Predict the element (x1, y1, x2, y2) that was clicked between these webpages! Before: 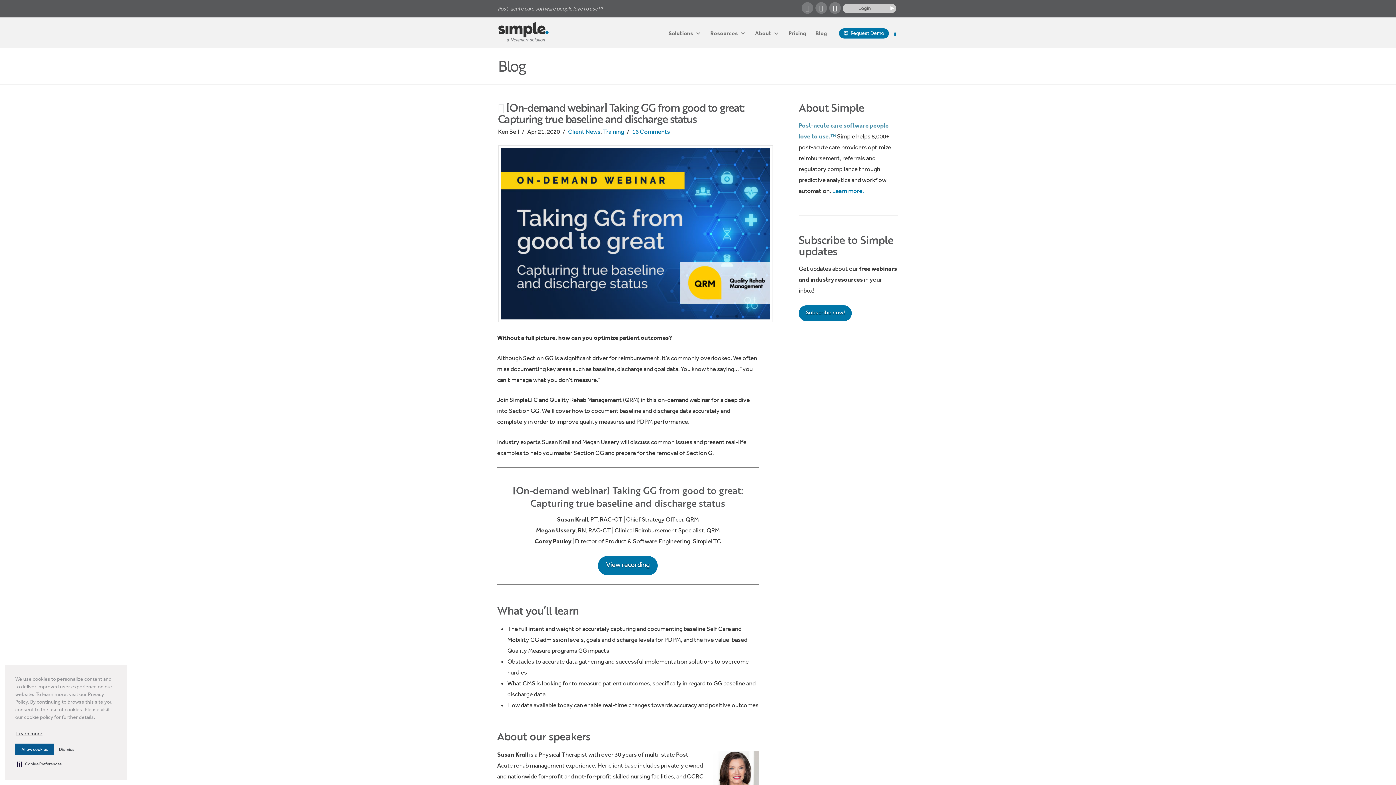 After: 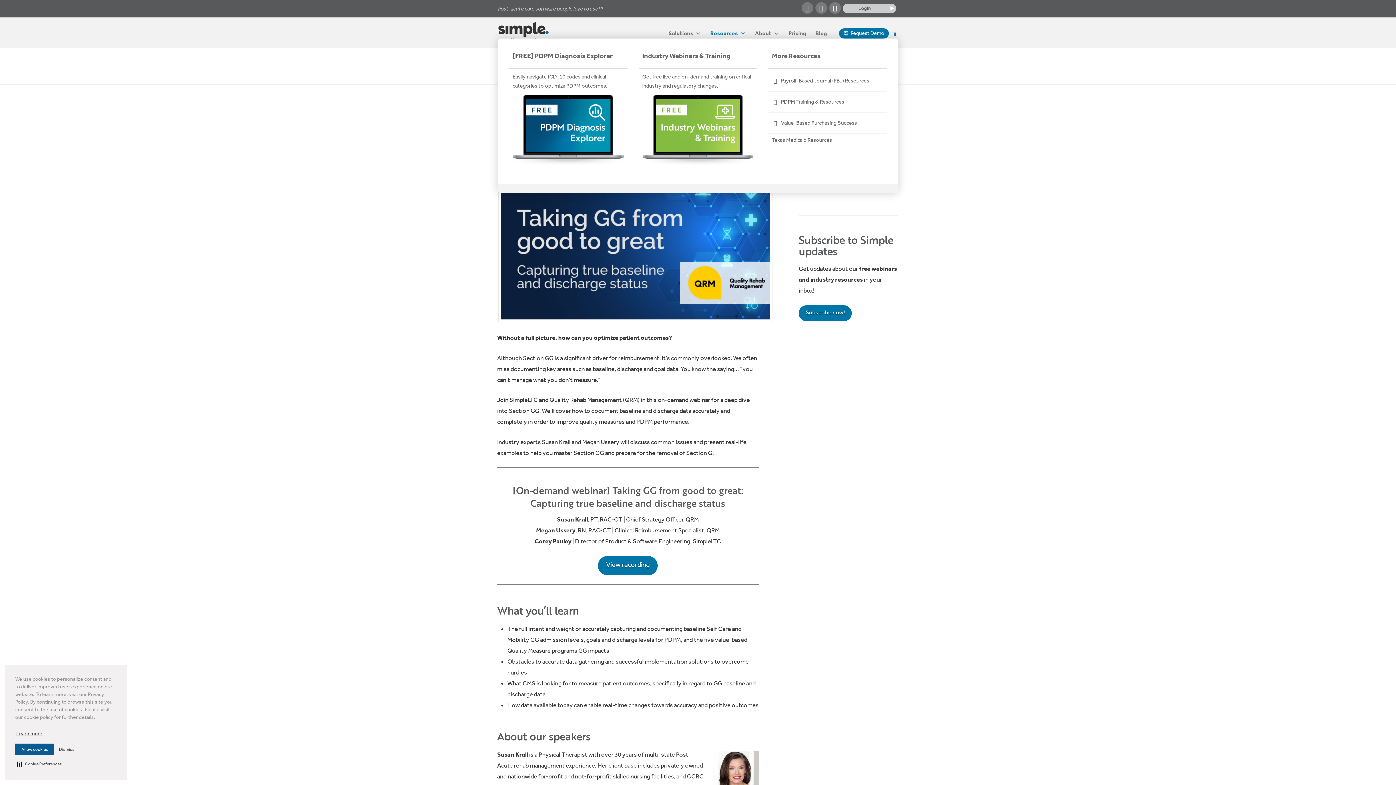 Action: bbox: (706, 28, 750, 38) label: Resources